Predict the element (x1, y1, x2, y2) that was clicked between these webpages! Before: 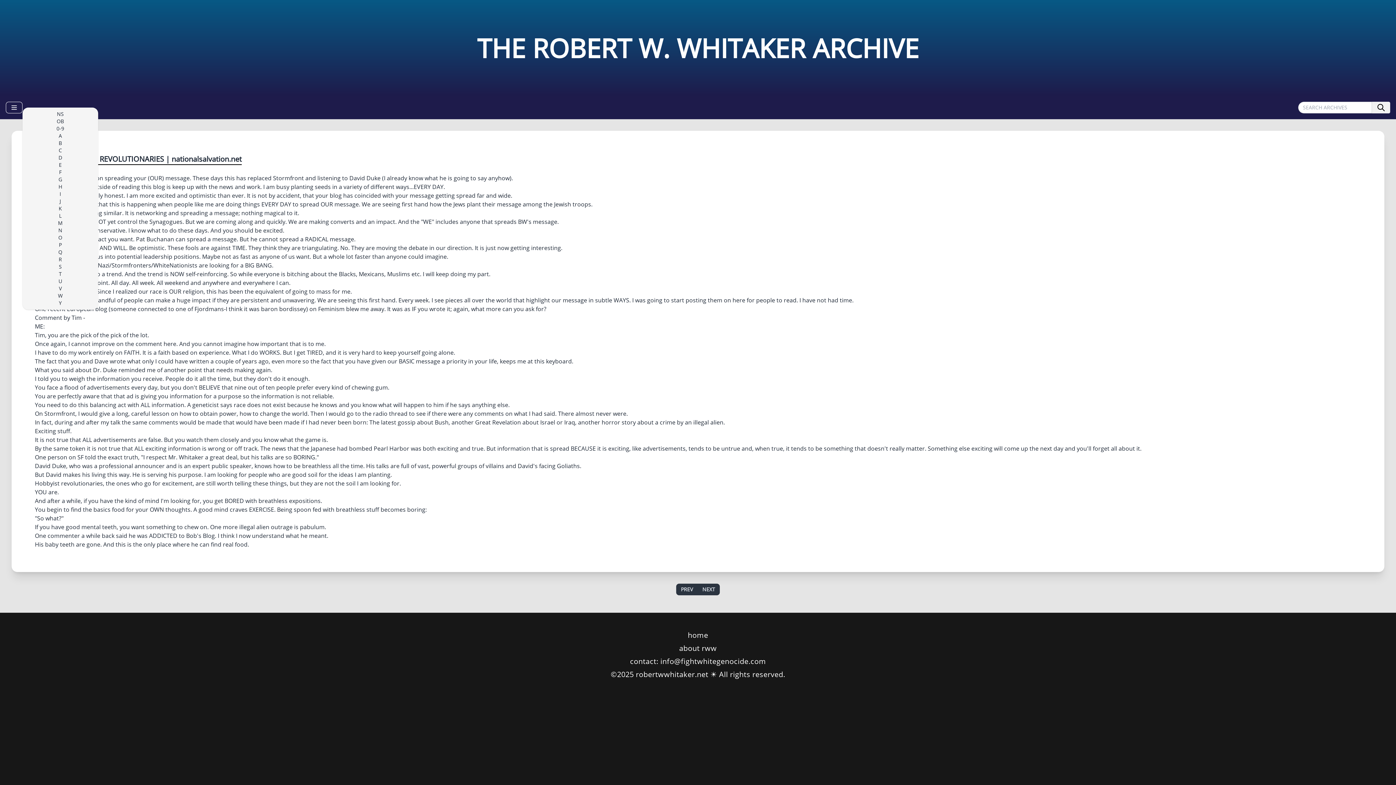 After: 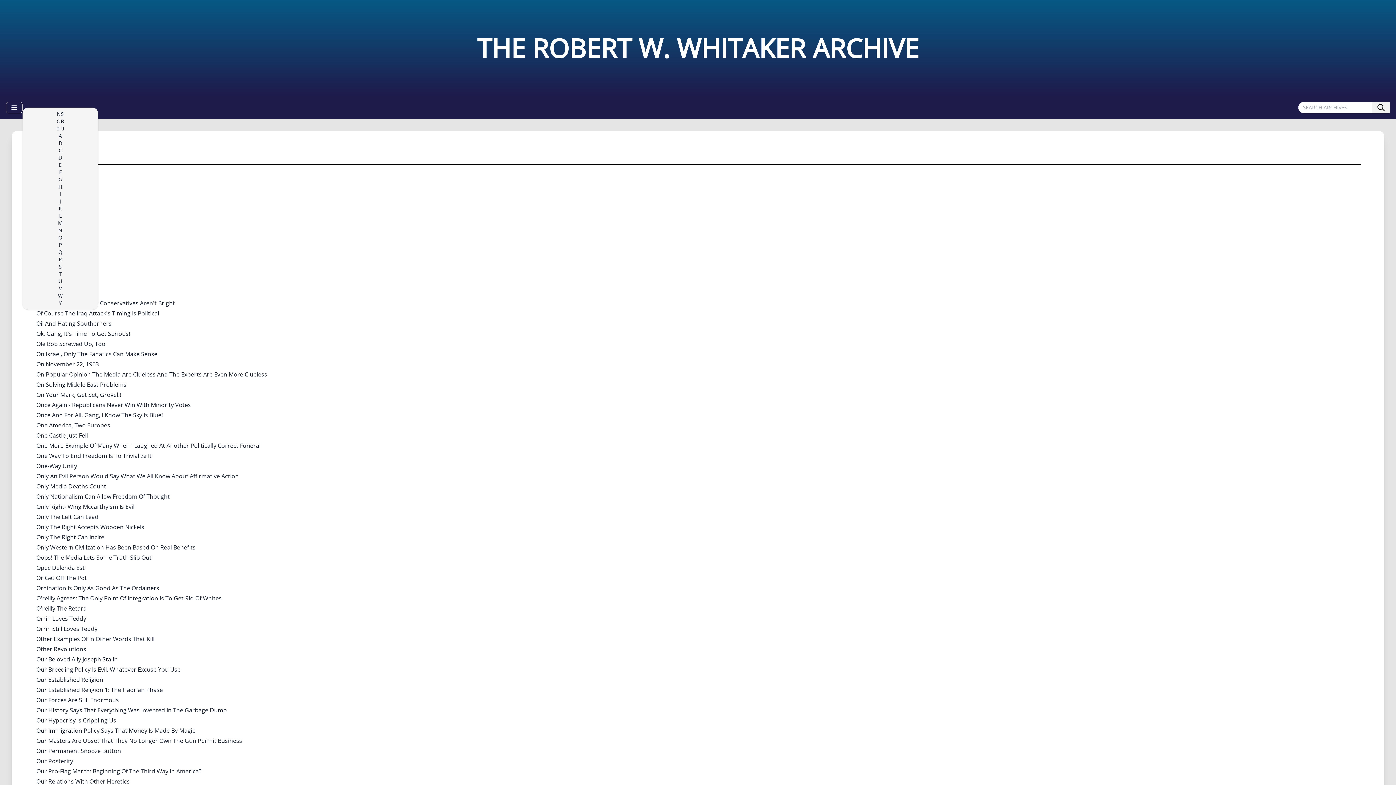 Action: label: O bbox: (58, 234, 62, 241)